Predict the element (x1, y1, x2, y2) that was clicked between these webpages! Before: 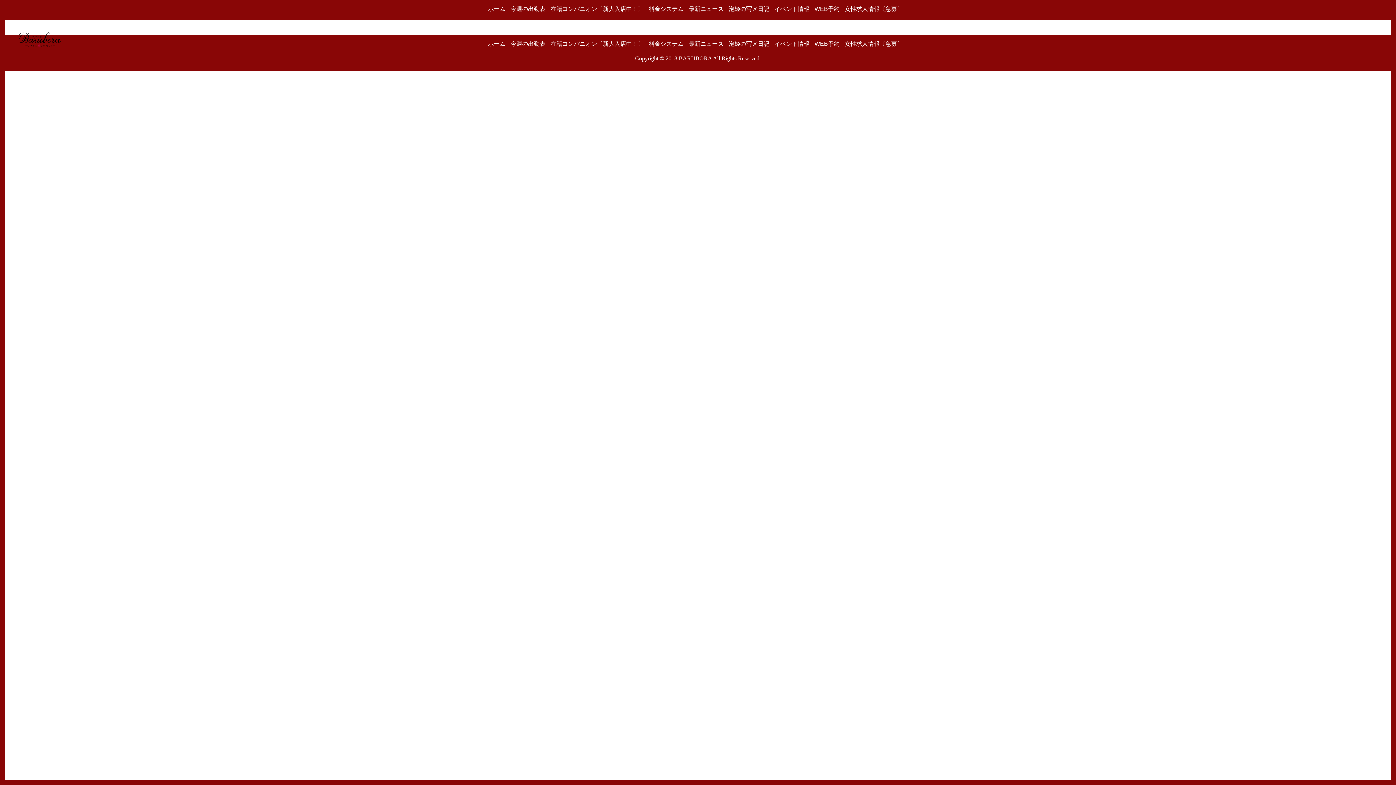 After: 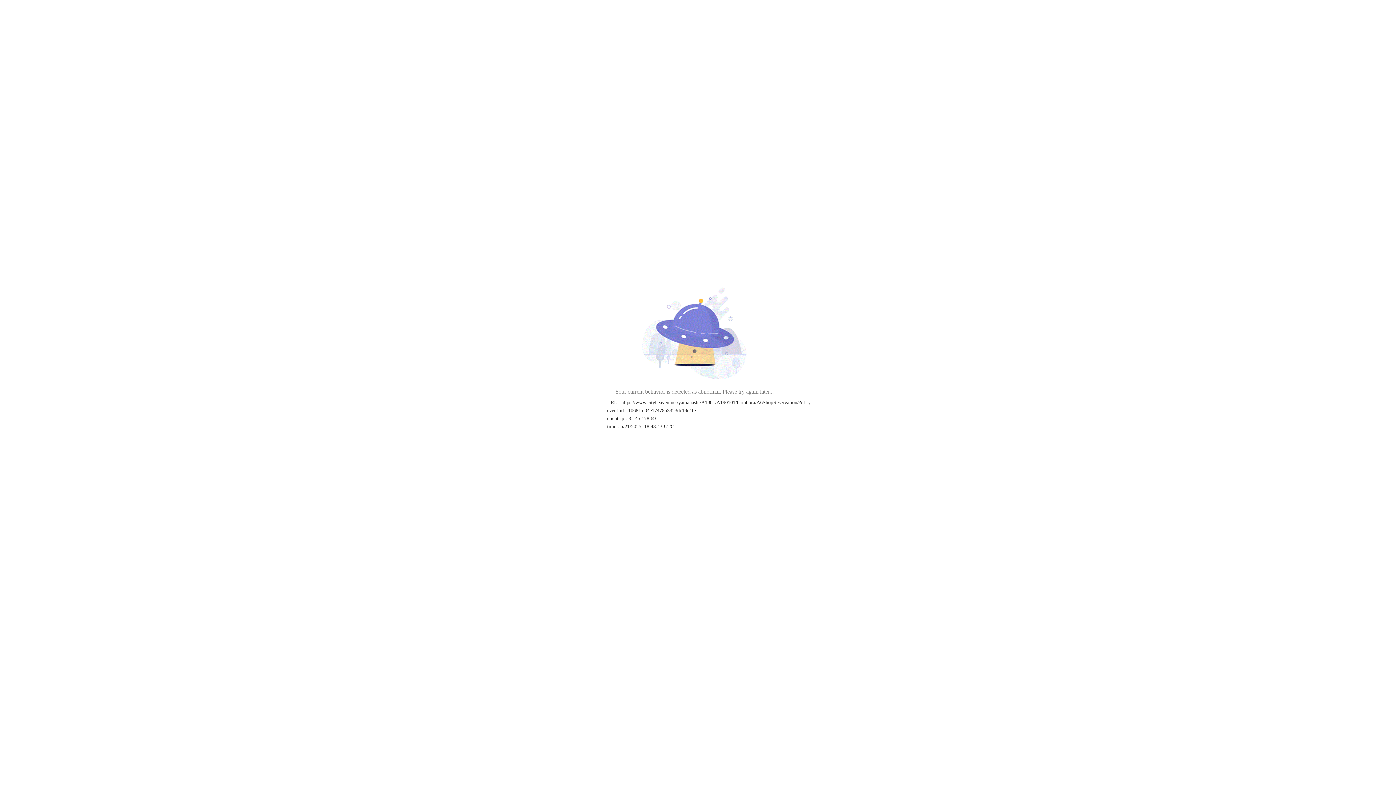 Action: label: WEB予約 bbox: (814, 40, 839, 48)